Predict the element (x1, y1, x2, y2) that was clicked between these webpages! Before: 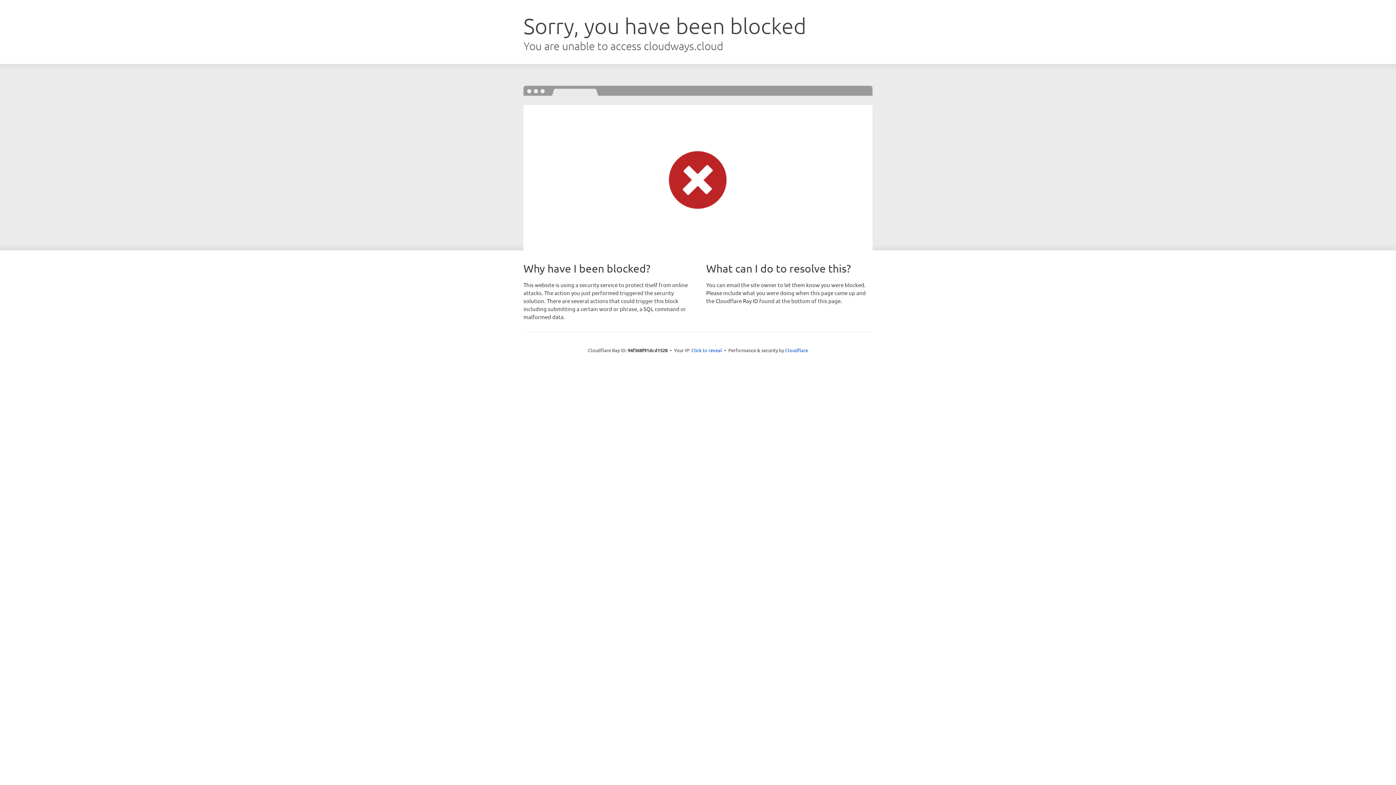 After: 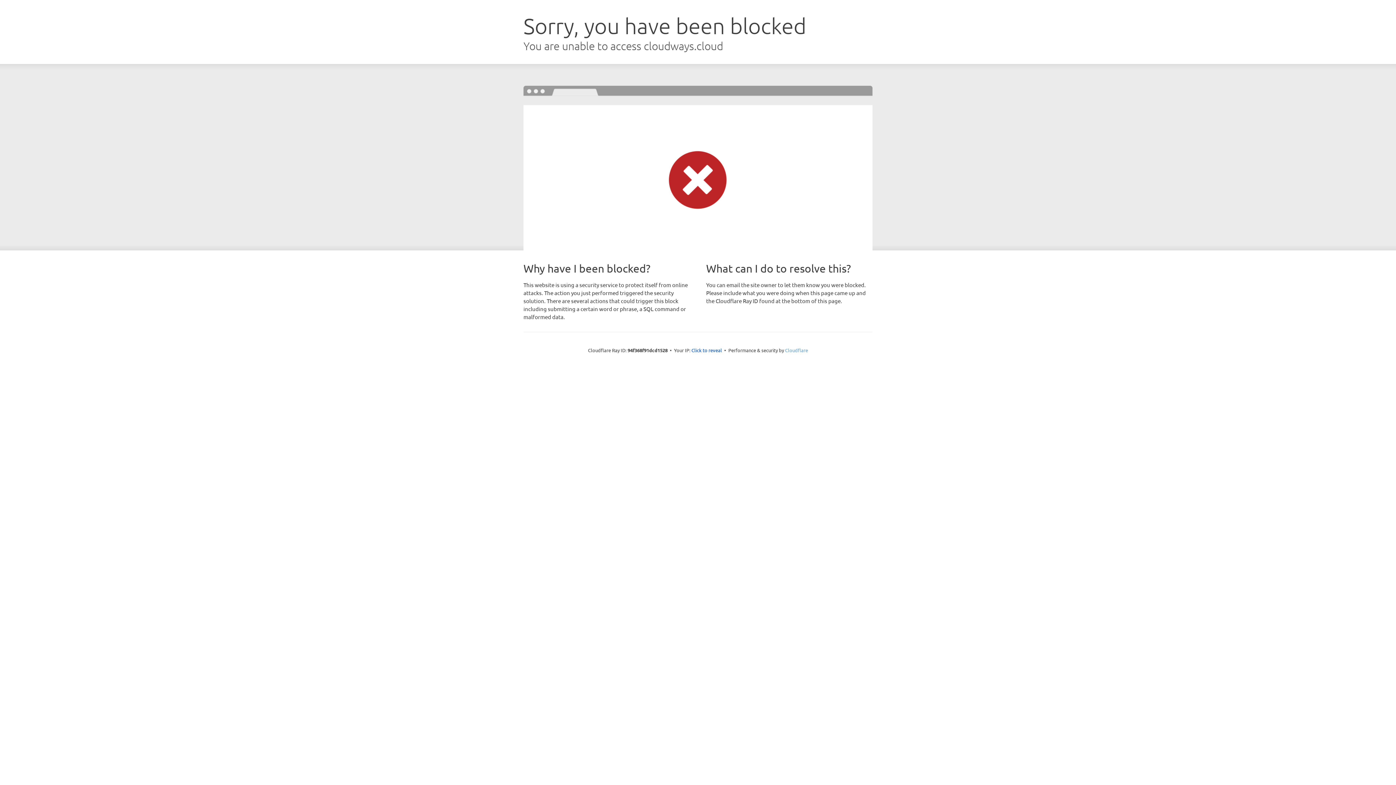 Action: label: Cloudflare bbox: (785, 347, 808, 353)